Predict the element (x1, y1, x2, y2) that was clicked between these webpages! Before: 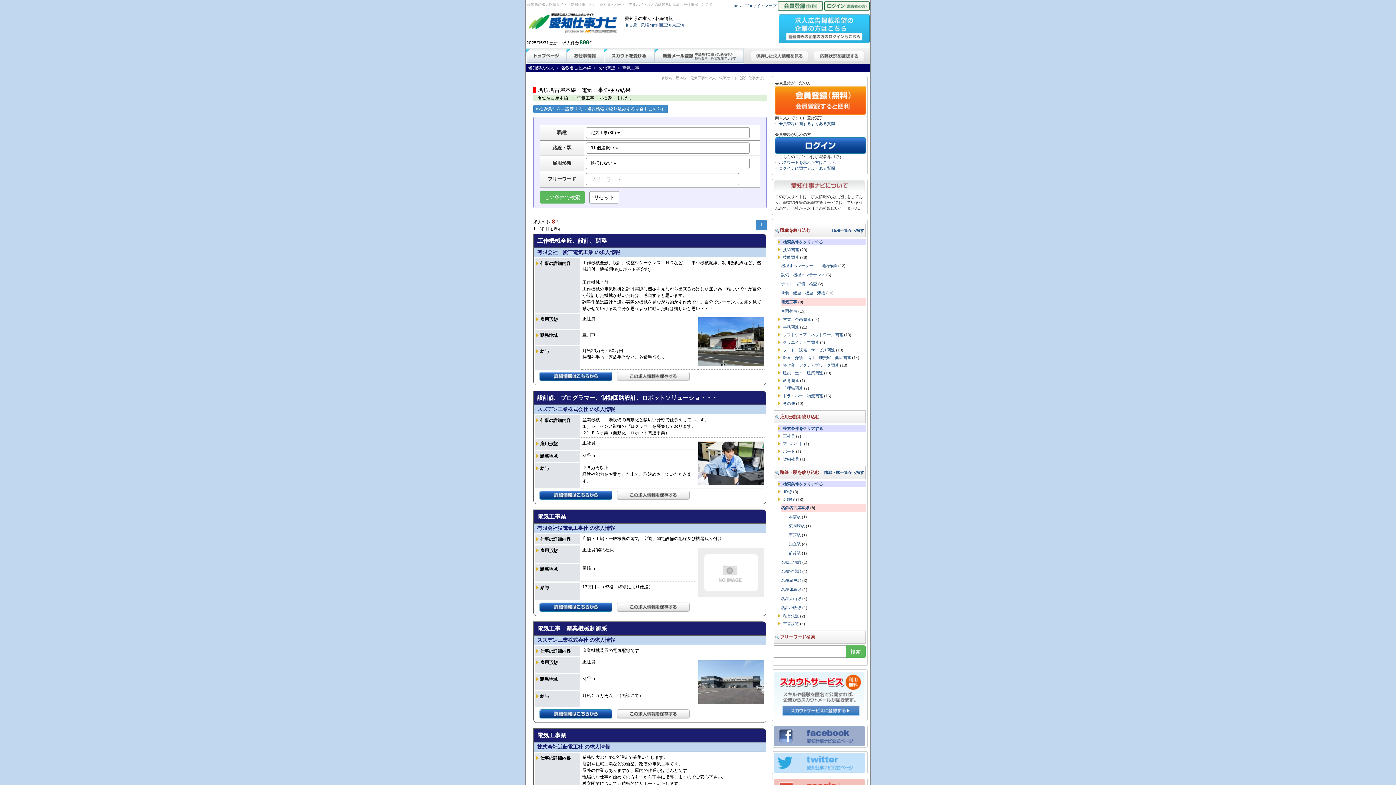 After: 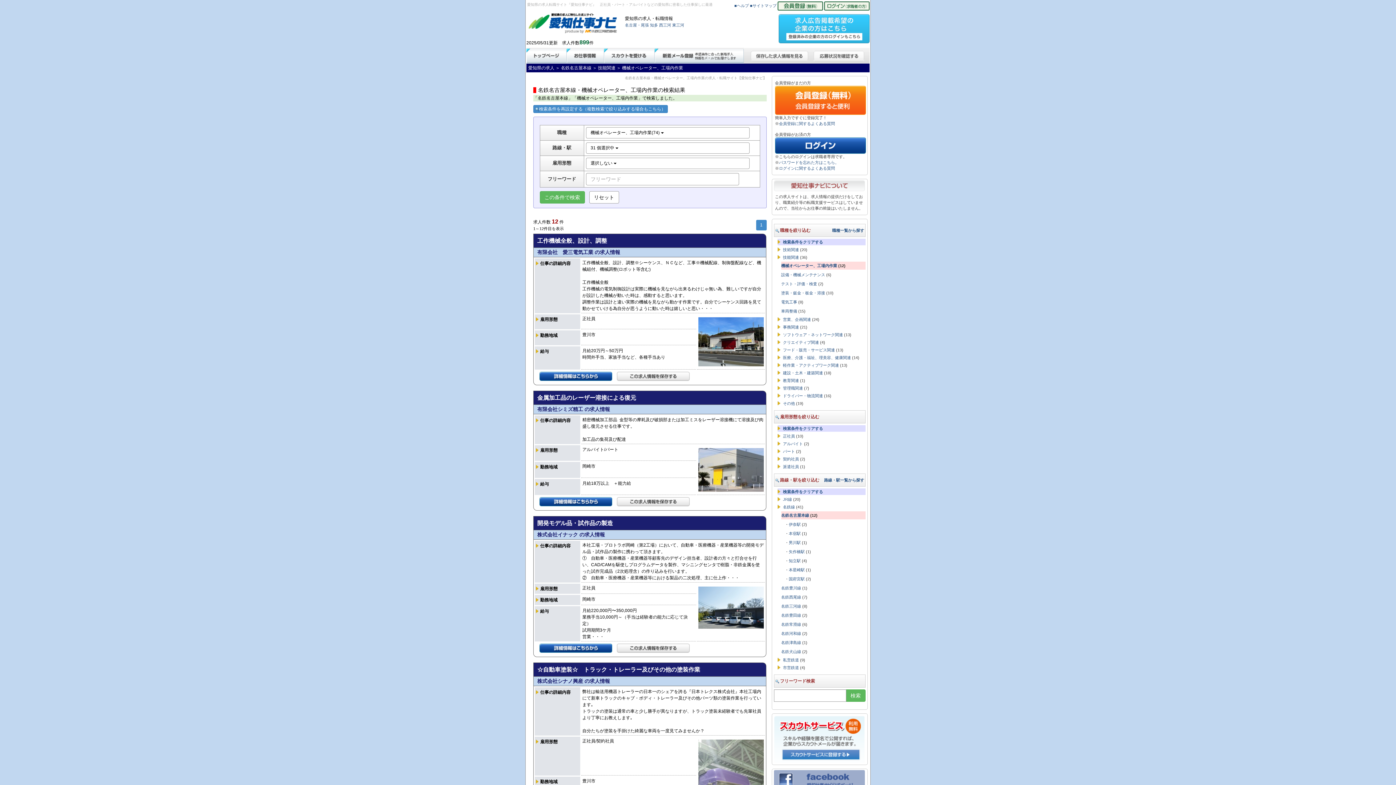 Action: label: 機械オペレーター、工場内作業 bbox: (781, 263, 837, 268)